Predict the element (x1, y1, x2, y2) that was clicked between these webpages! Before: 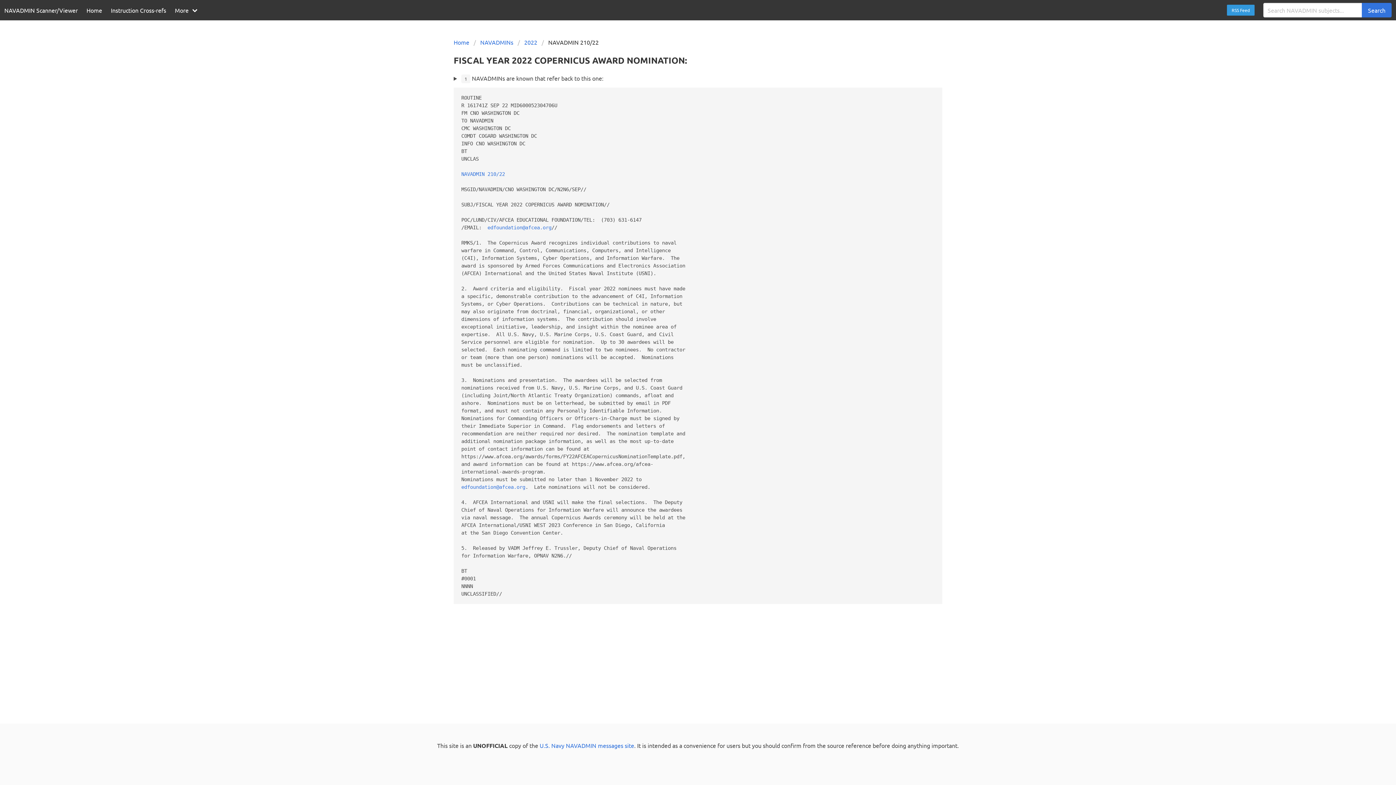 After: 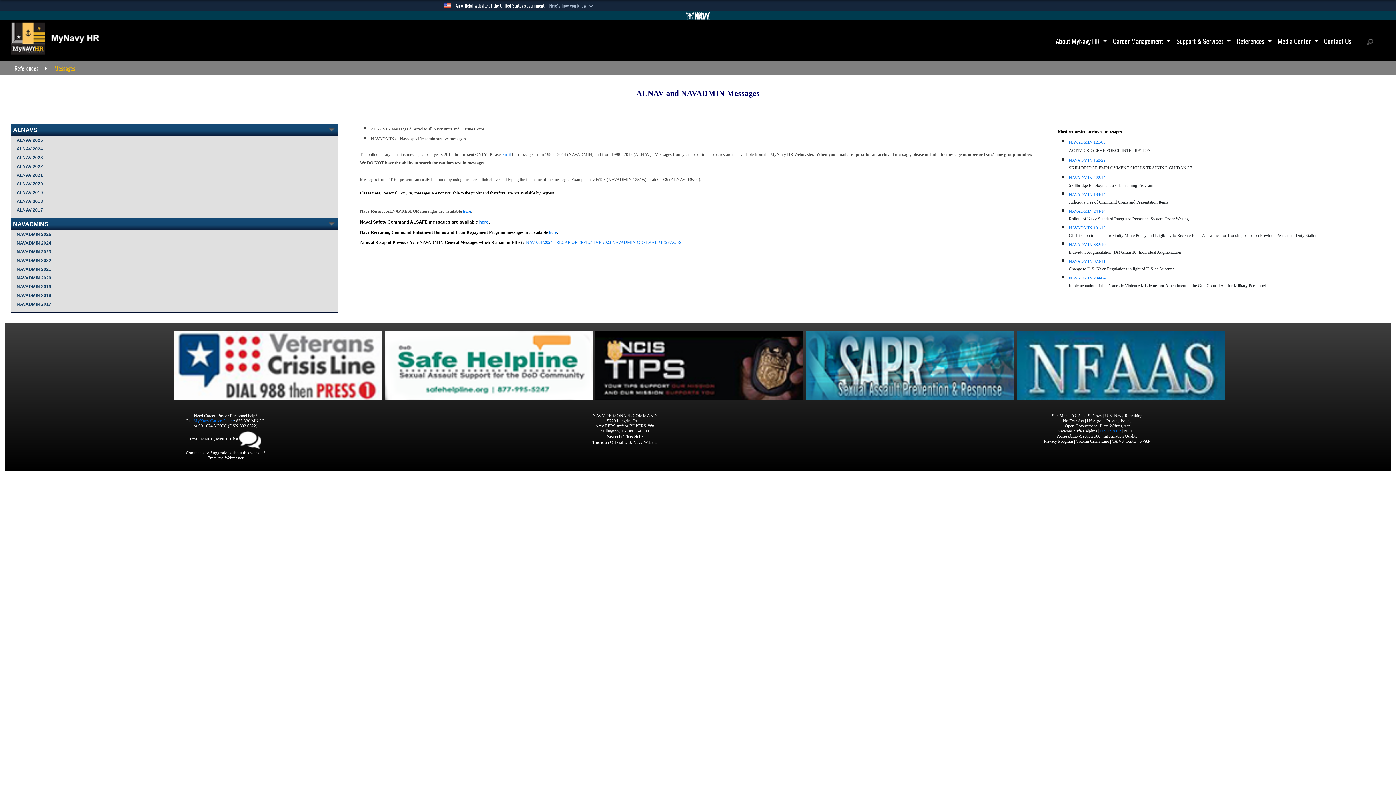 Action: bbox: (539, 742, 634, 749) label: U.S. Navy NAVADMIN messages site